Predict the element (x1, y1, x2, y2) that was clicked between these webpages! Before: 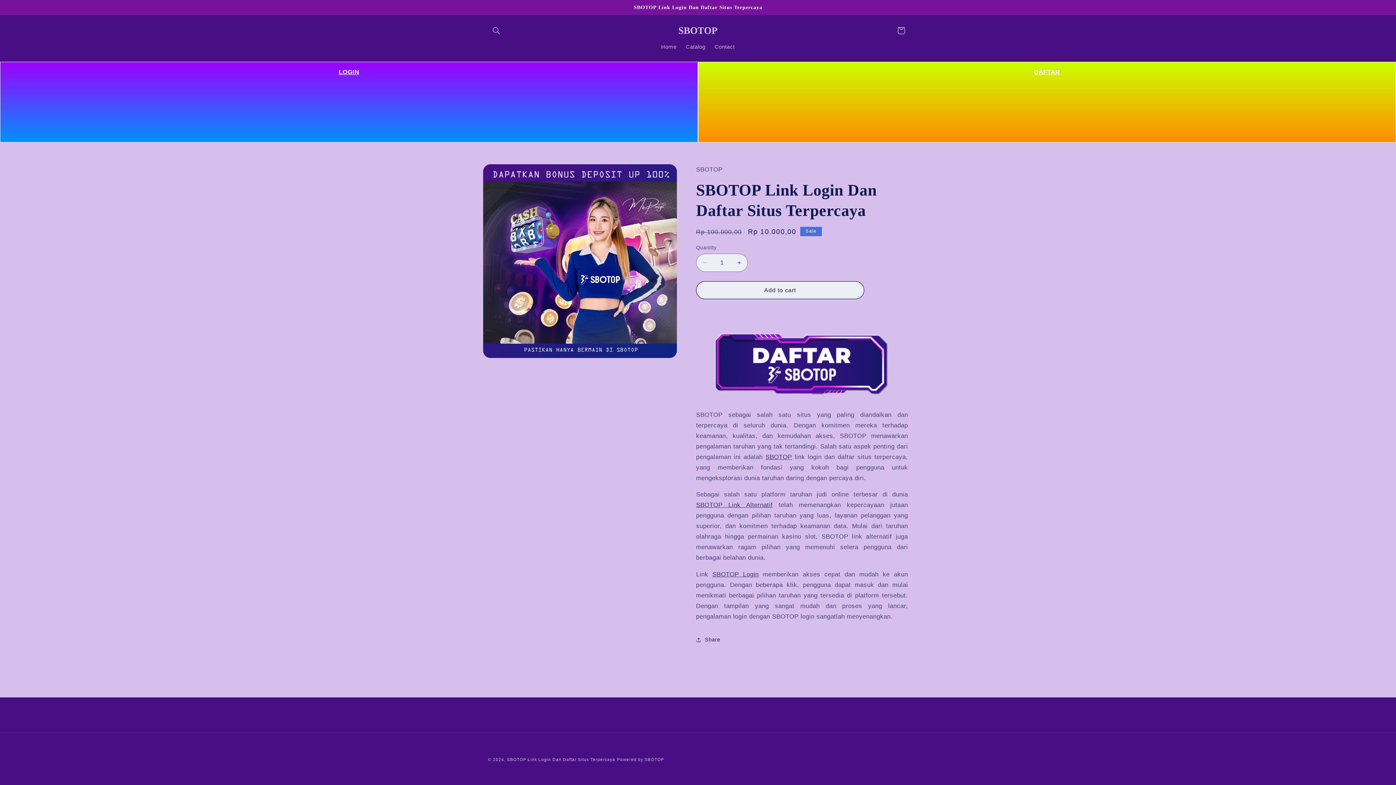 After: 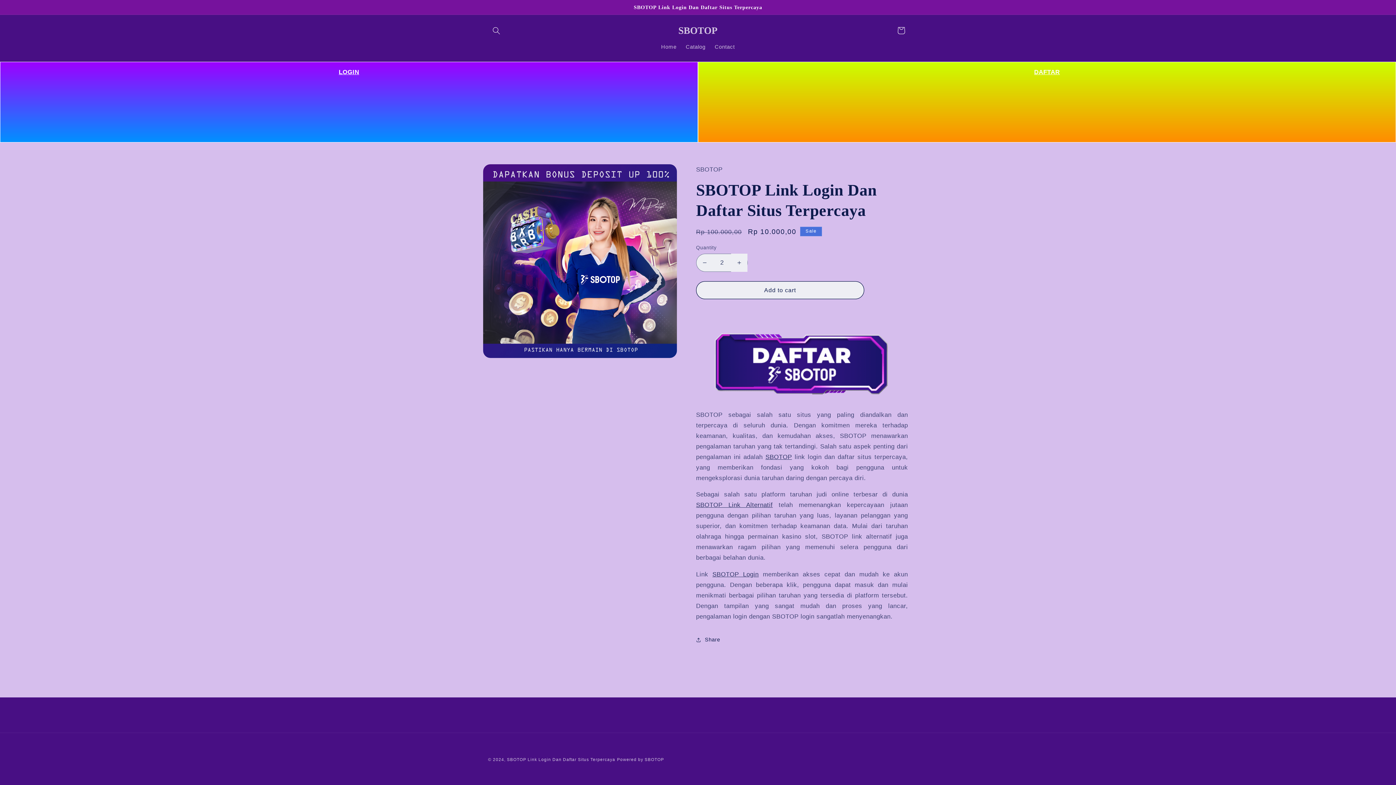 Action: label: Increase quantity for SBOTOP » Agen Judi Bola Resmi Terbaik dan Terpercaya bbox: (731, 253, 747, 271)